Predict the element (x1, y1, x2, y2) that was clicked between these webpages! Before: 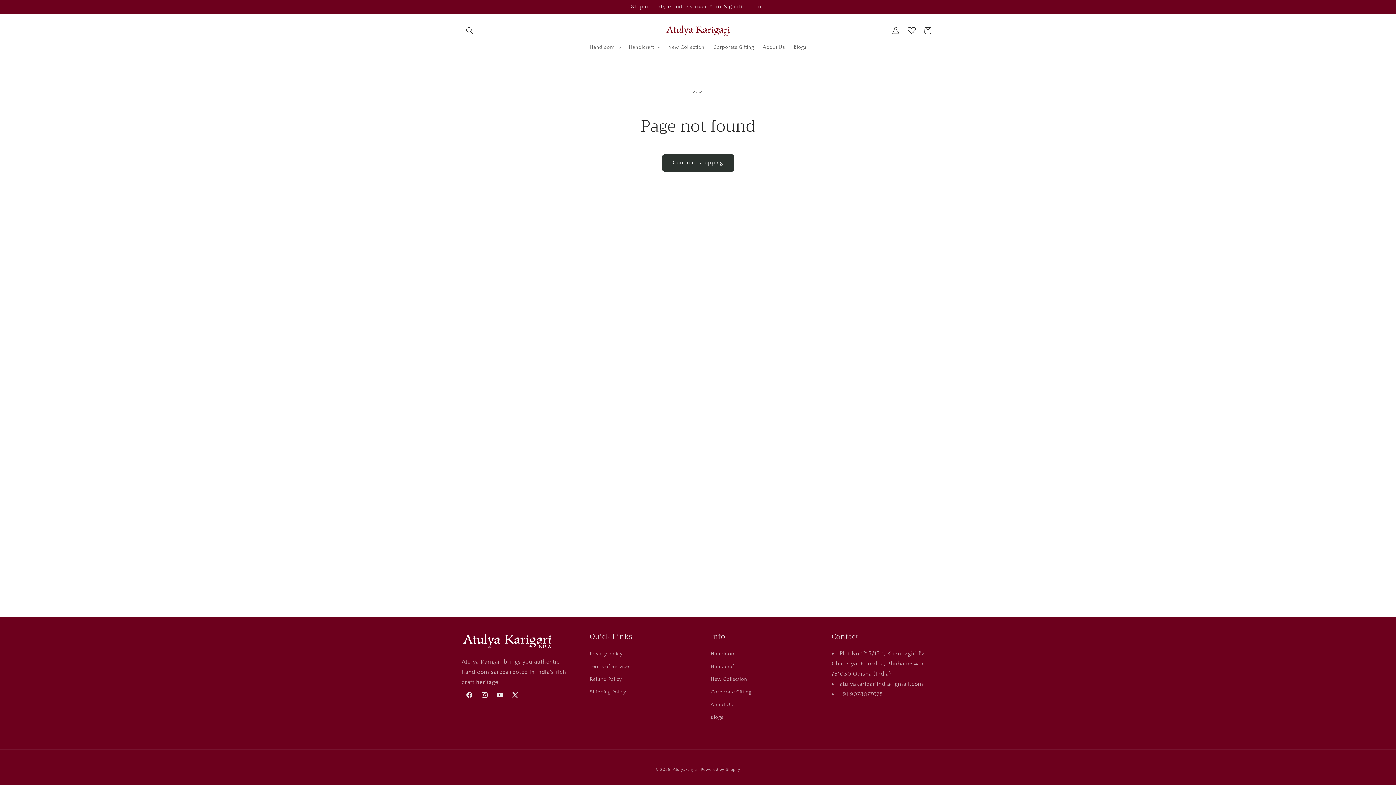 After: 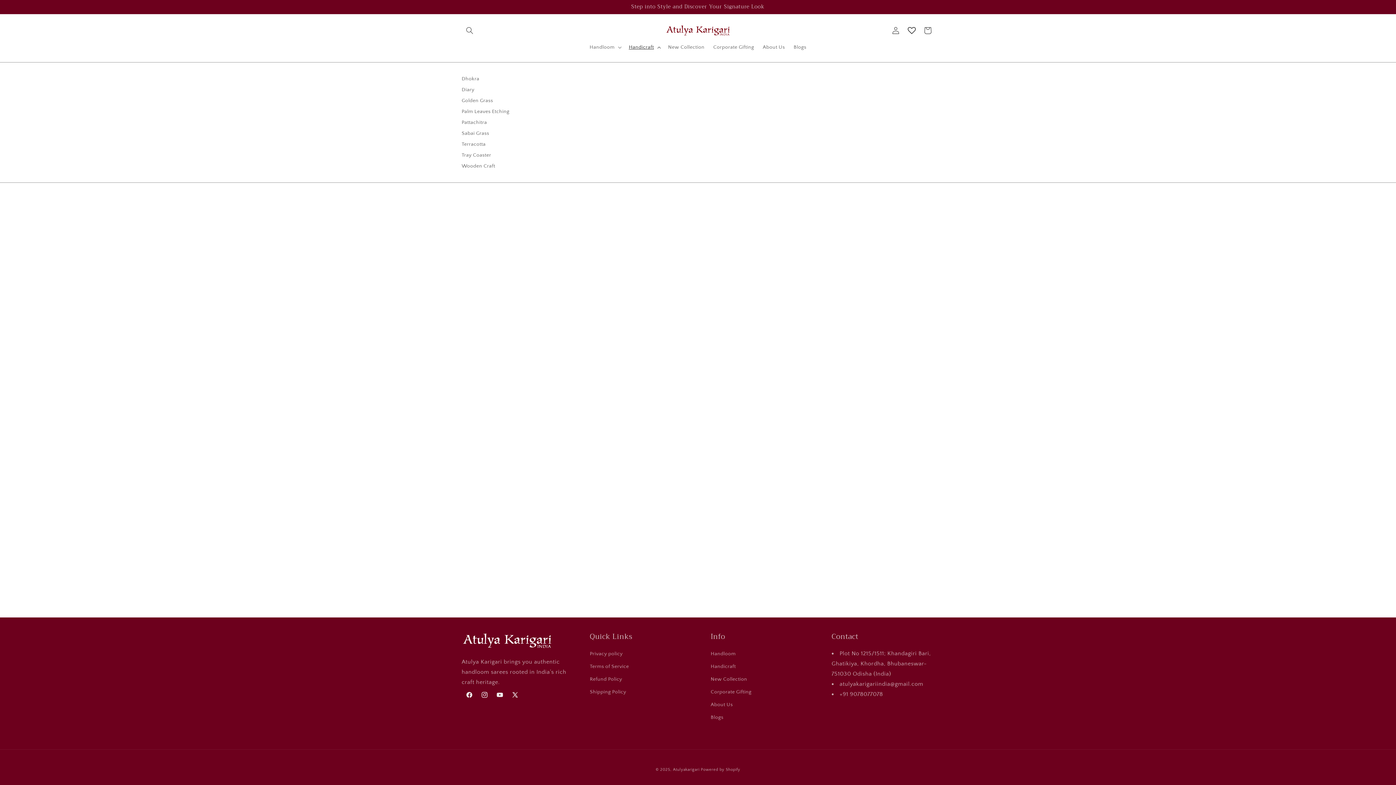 Action: label: Handicraft bbox: (624, 39, 663, 54)